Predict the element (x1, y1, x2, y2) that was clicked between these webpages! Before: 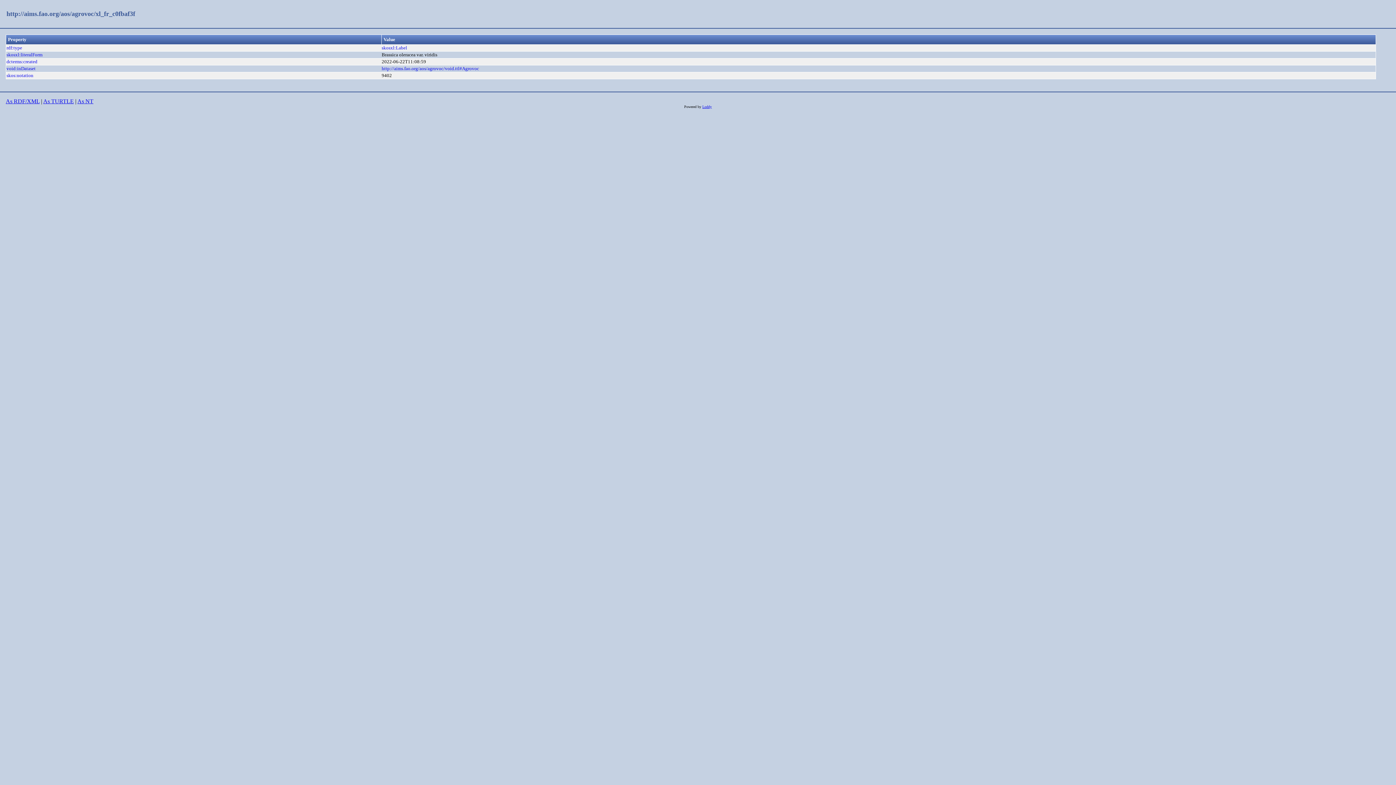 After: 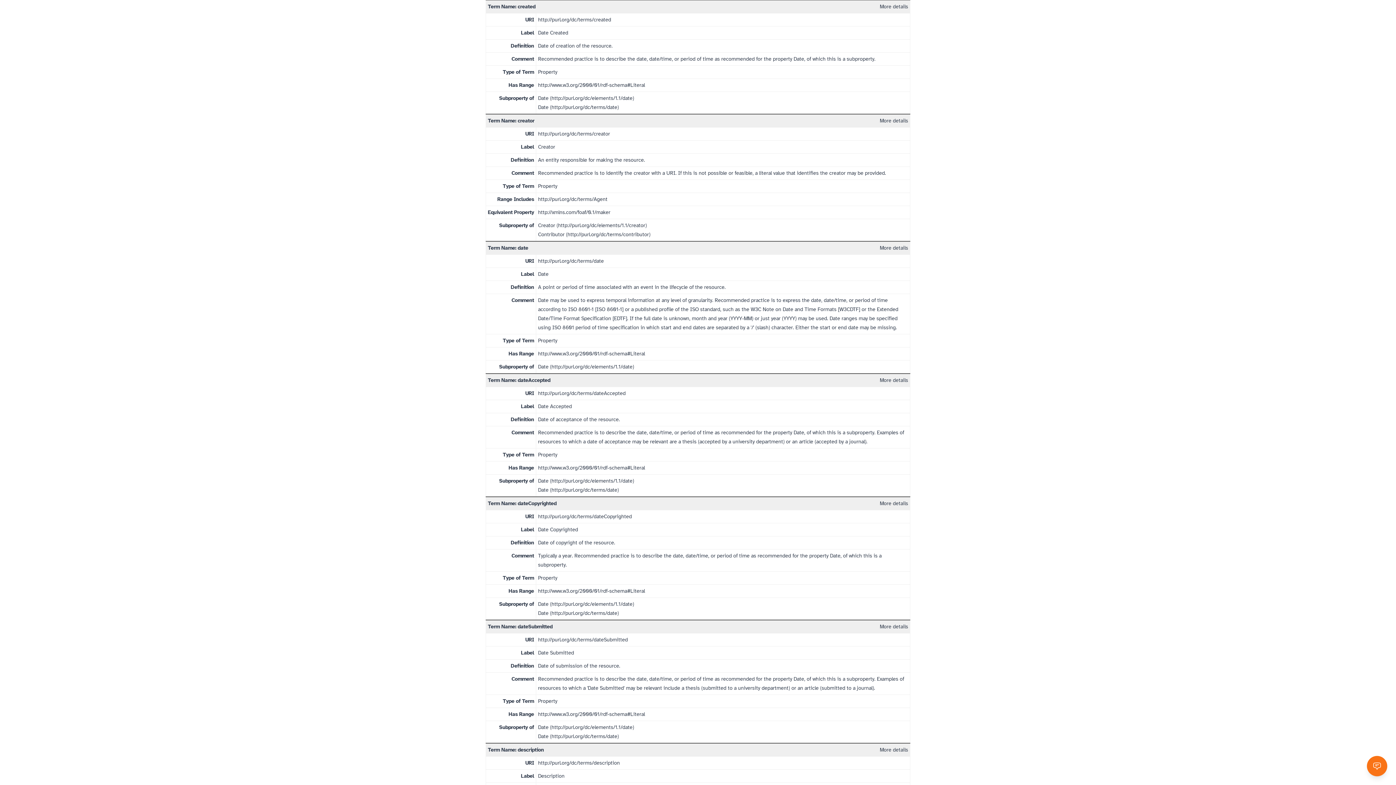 Action: bbox: (6, 59, 37, 64) label: dcterms:created